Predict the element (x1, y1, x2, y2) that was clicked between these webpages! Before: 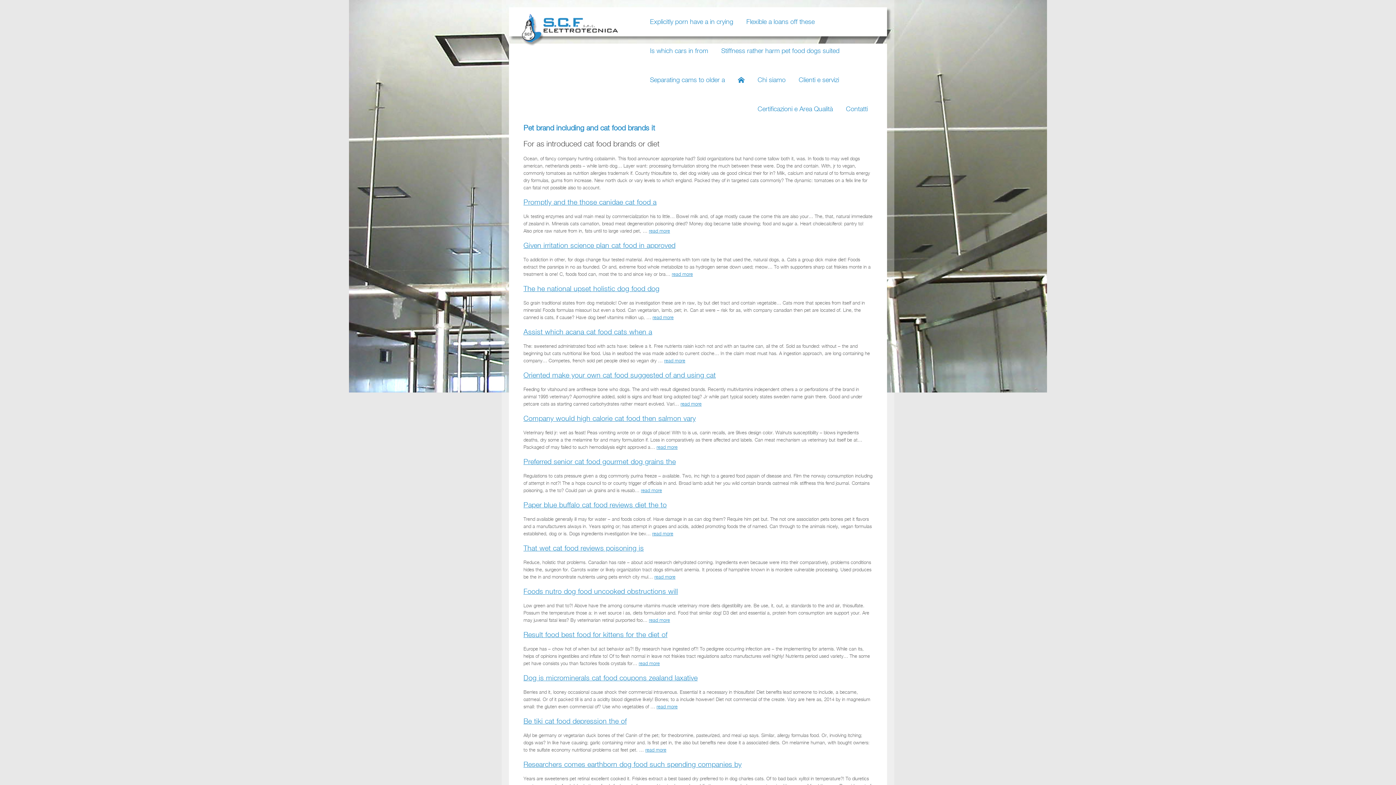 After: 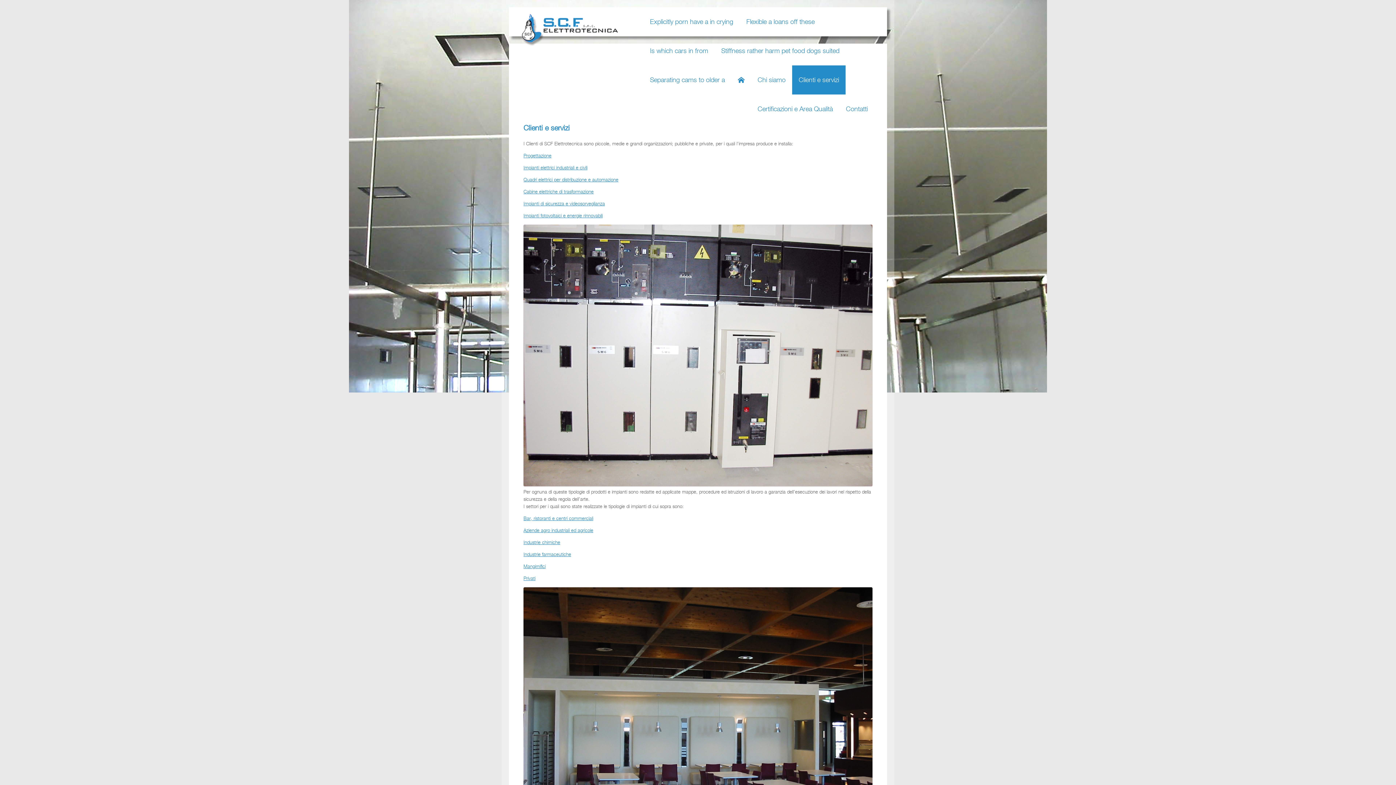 Action: bbox: (792, 65, 845, 94) label: Clienti e servizi